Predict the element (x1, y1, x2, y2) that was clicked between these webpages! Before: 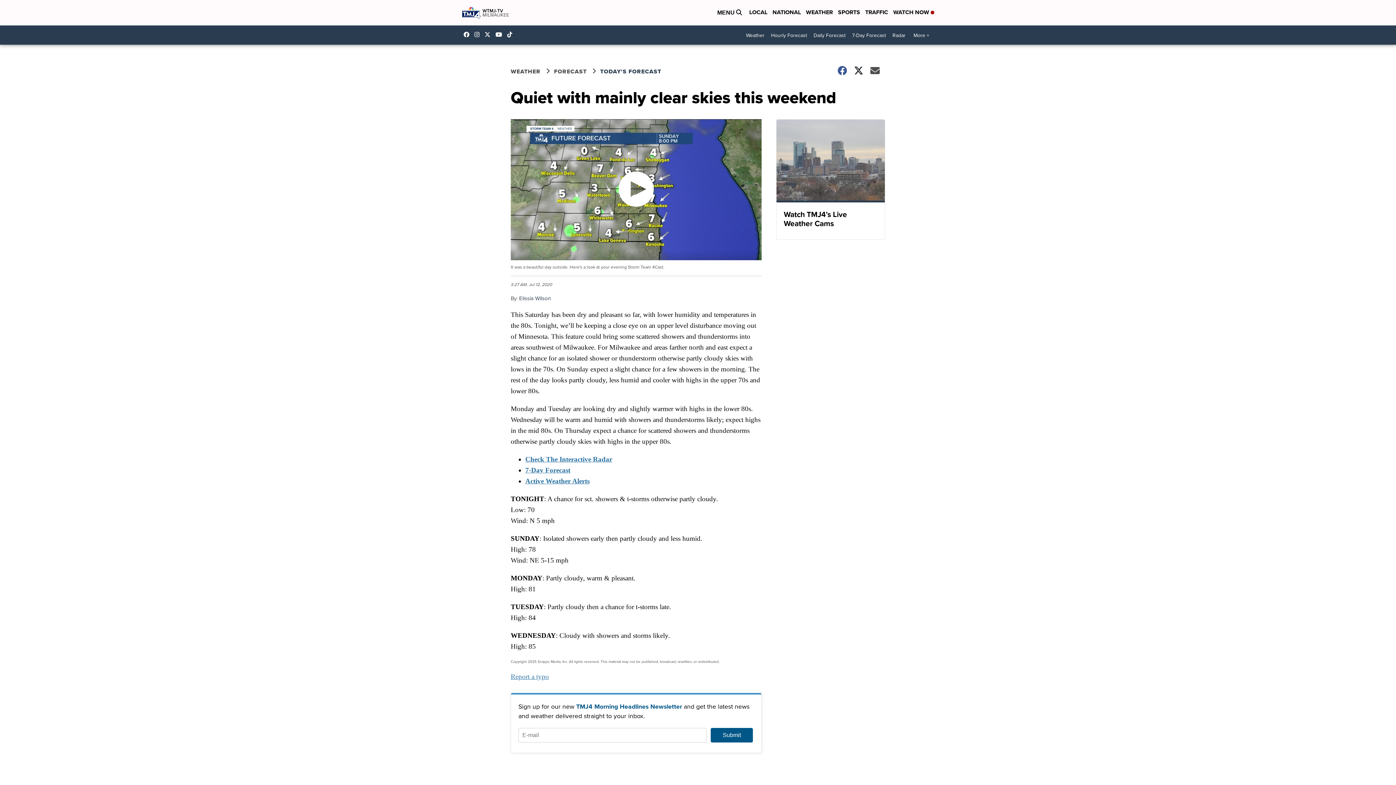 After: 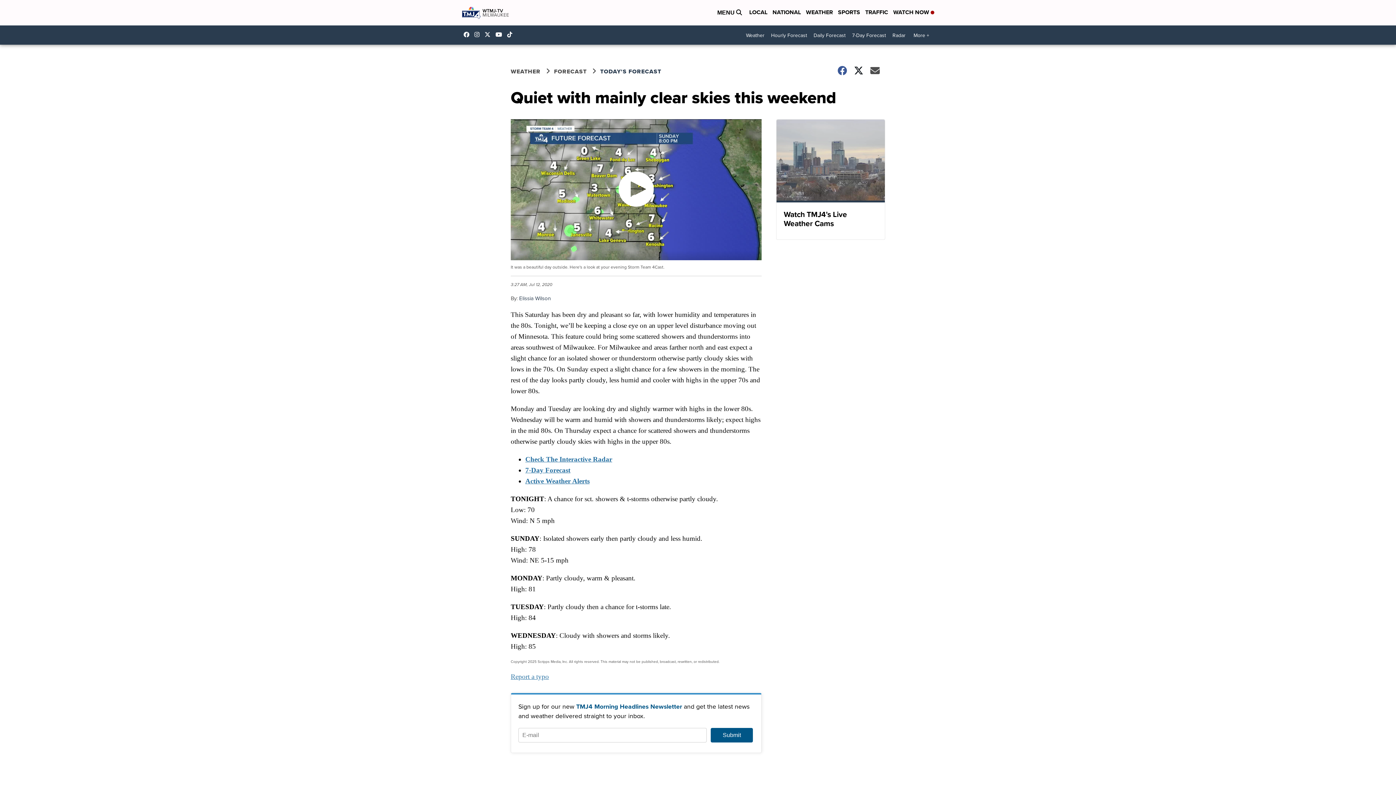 Action: label: Visit our instagram account bbox: (474, 31, 483, 37)